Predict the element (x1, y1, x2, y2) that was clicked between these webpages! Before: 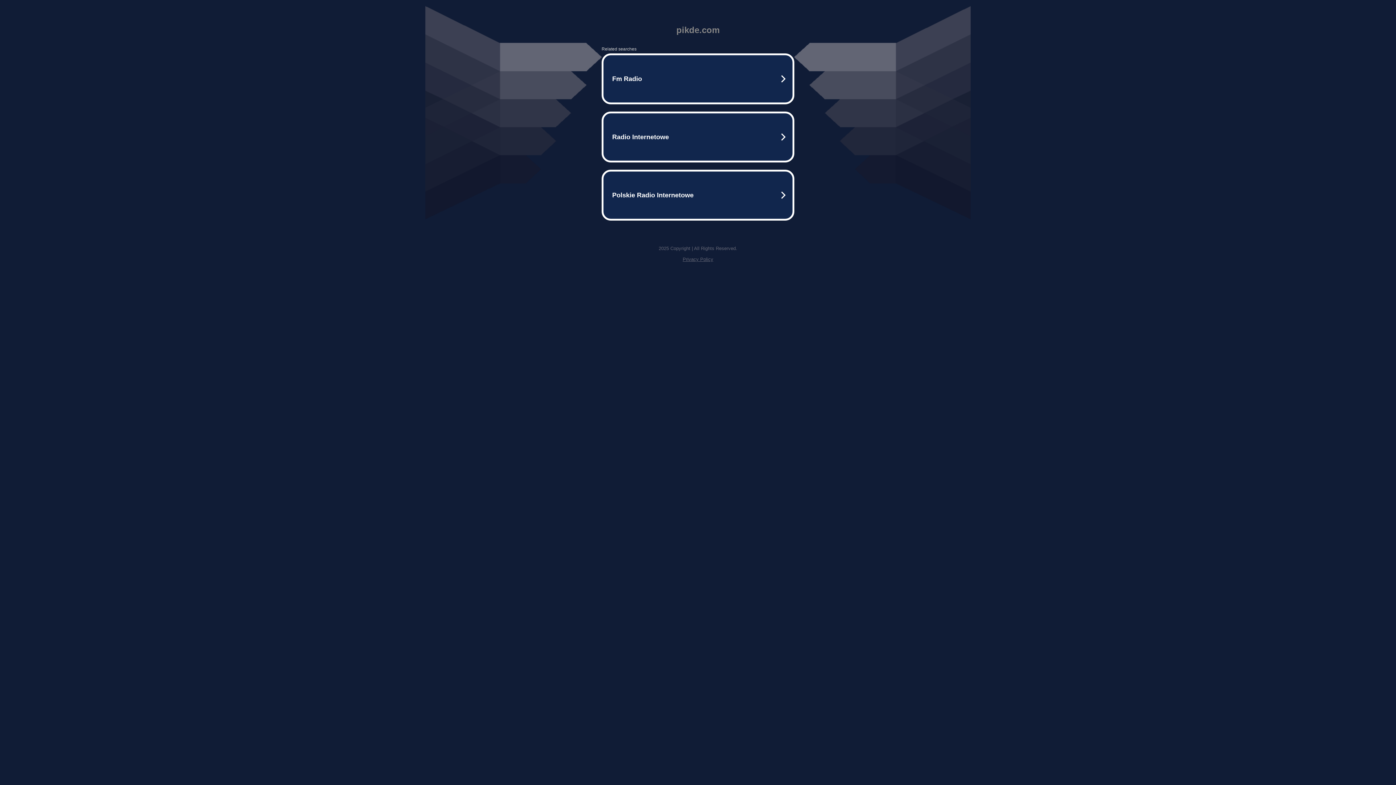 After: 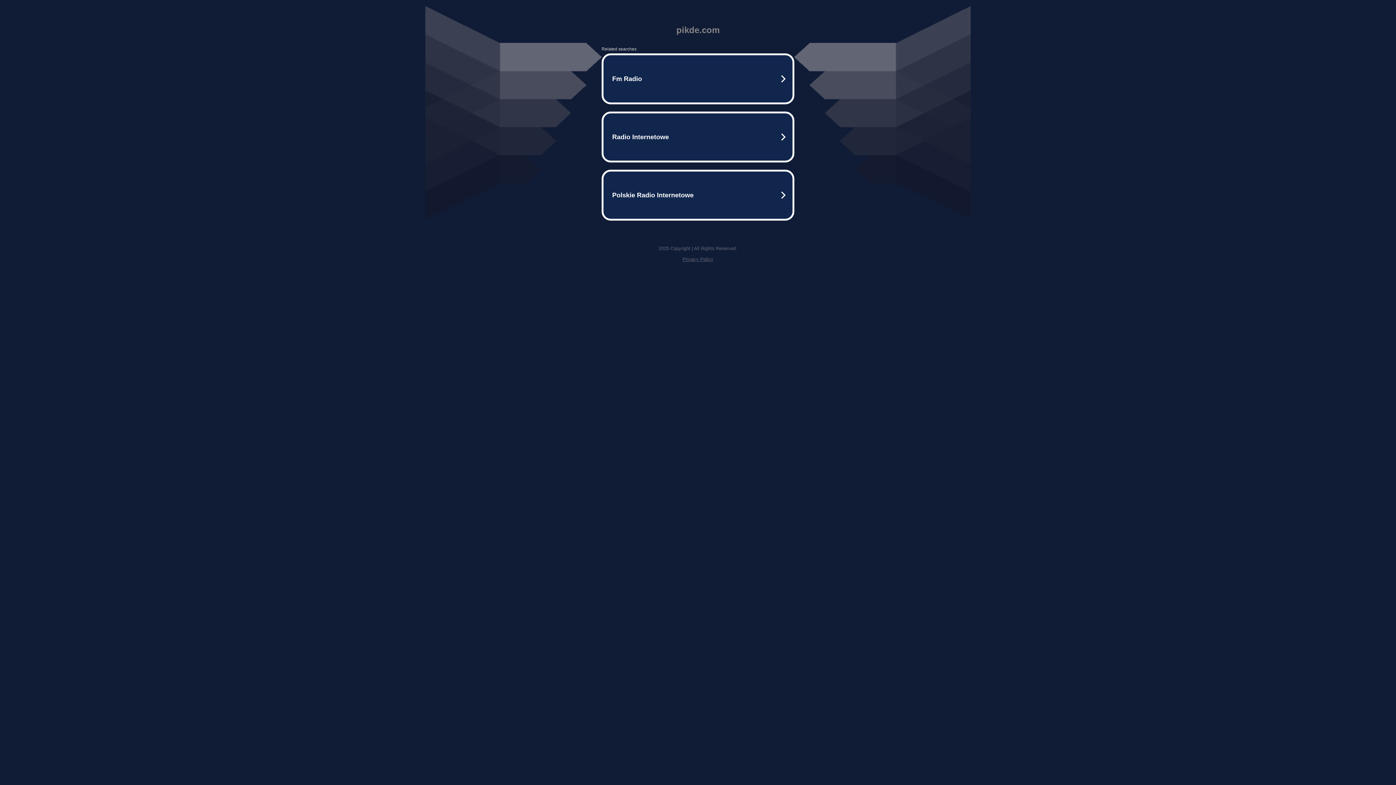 Action: label: Privacy Policy bbox: (682, 256, 713, 262)